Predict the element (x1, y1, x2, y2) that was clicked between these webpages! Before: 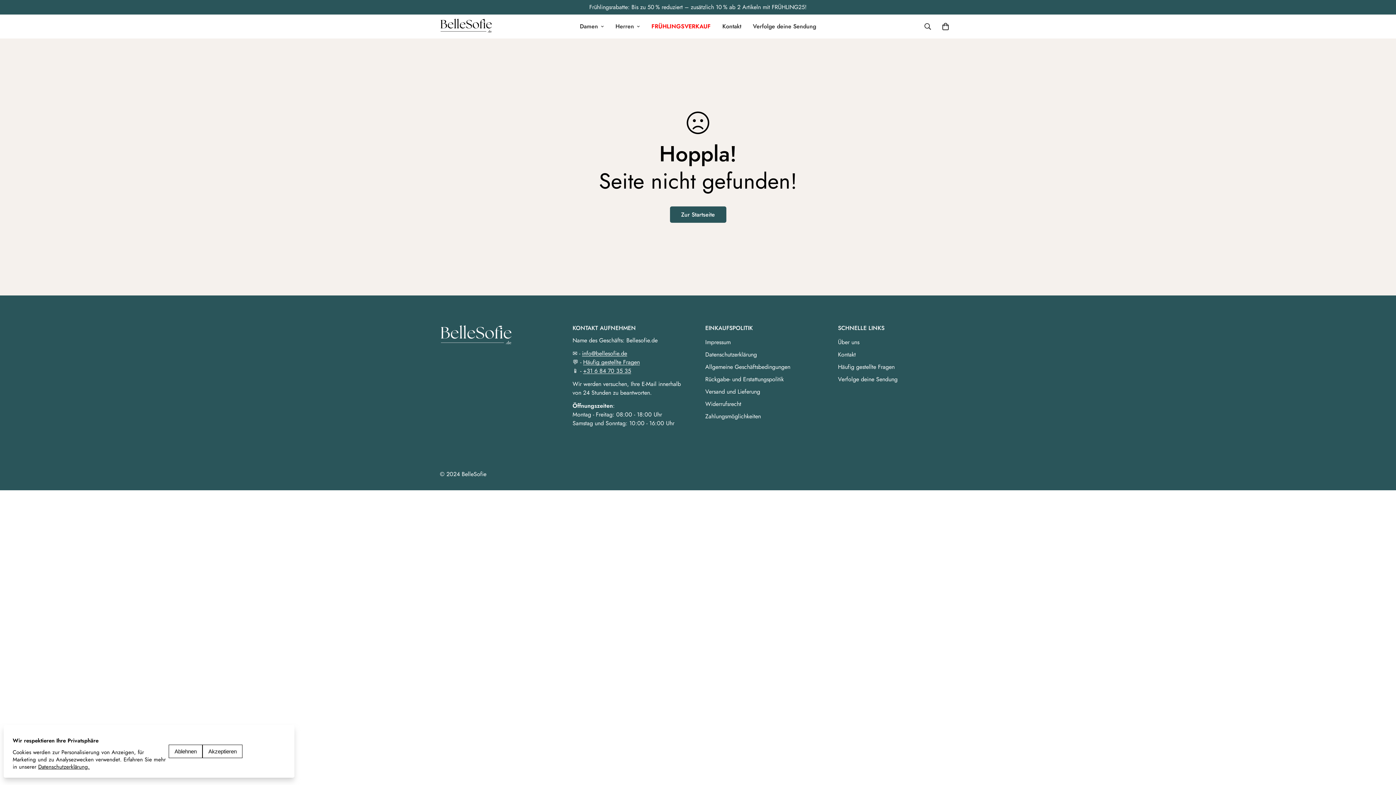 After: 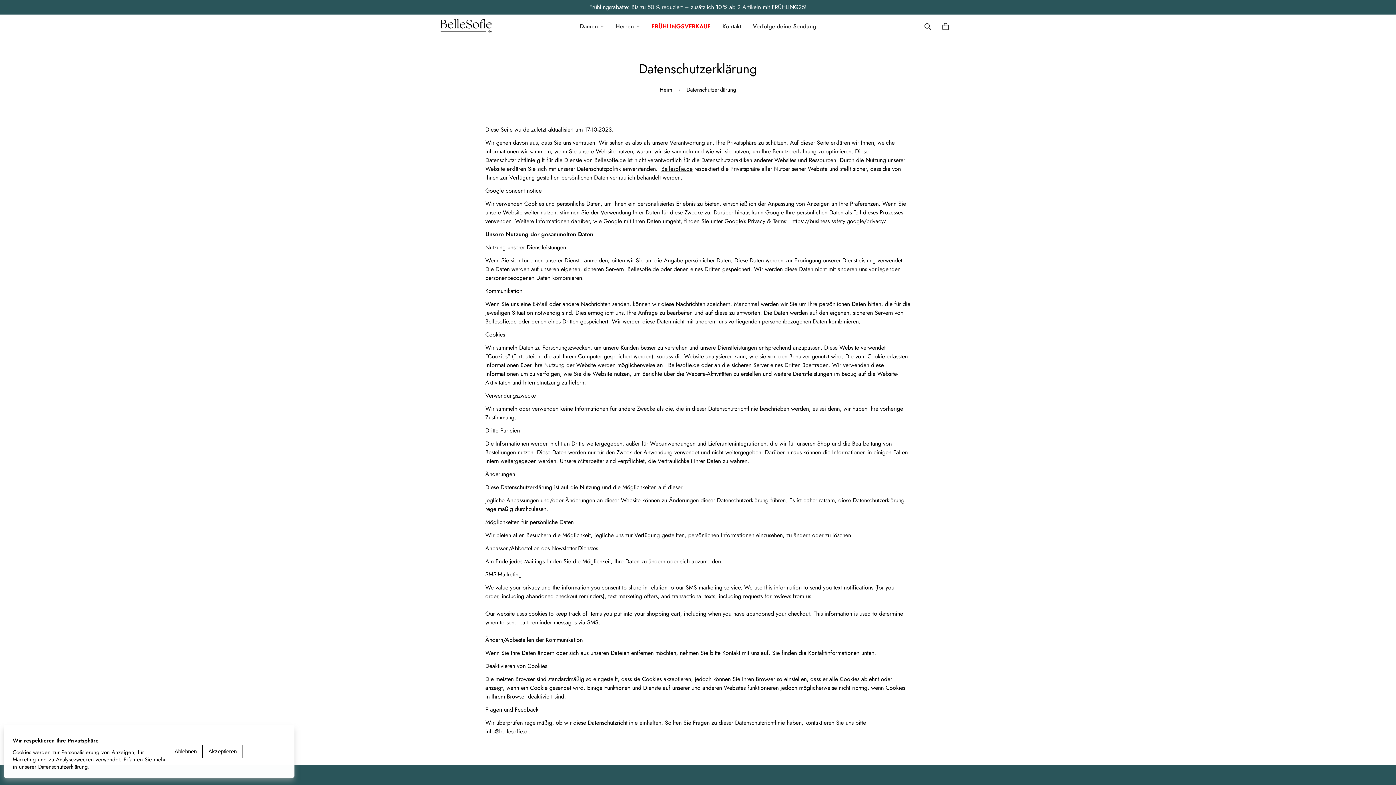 Action: bbox: (705, 350, 757, 358) label: Datenschutzerklärung